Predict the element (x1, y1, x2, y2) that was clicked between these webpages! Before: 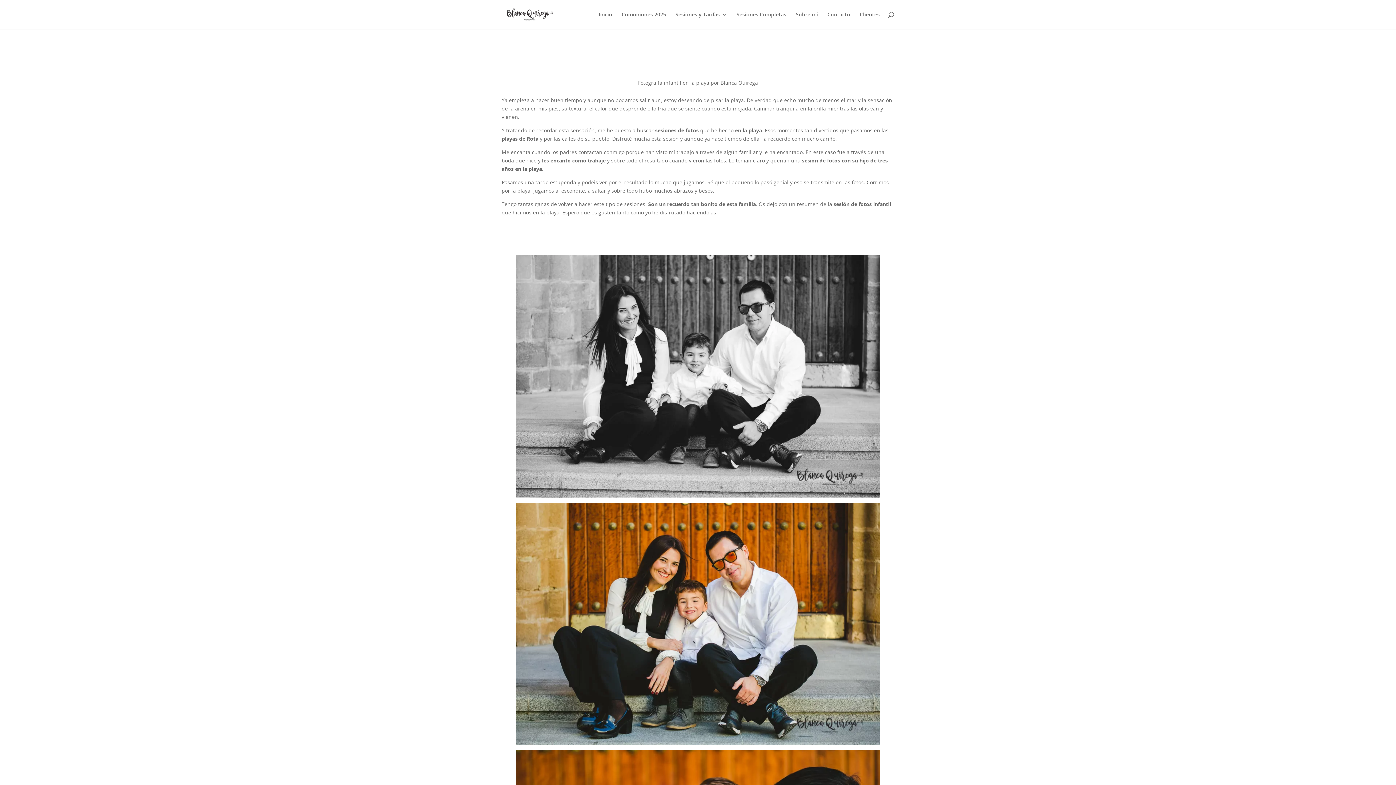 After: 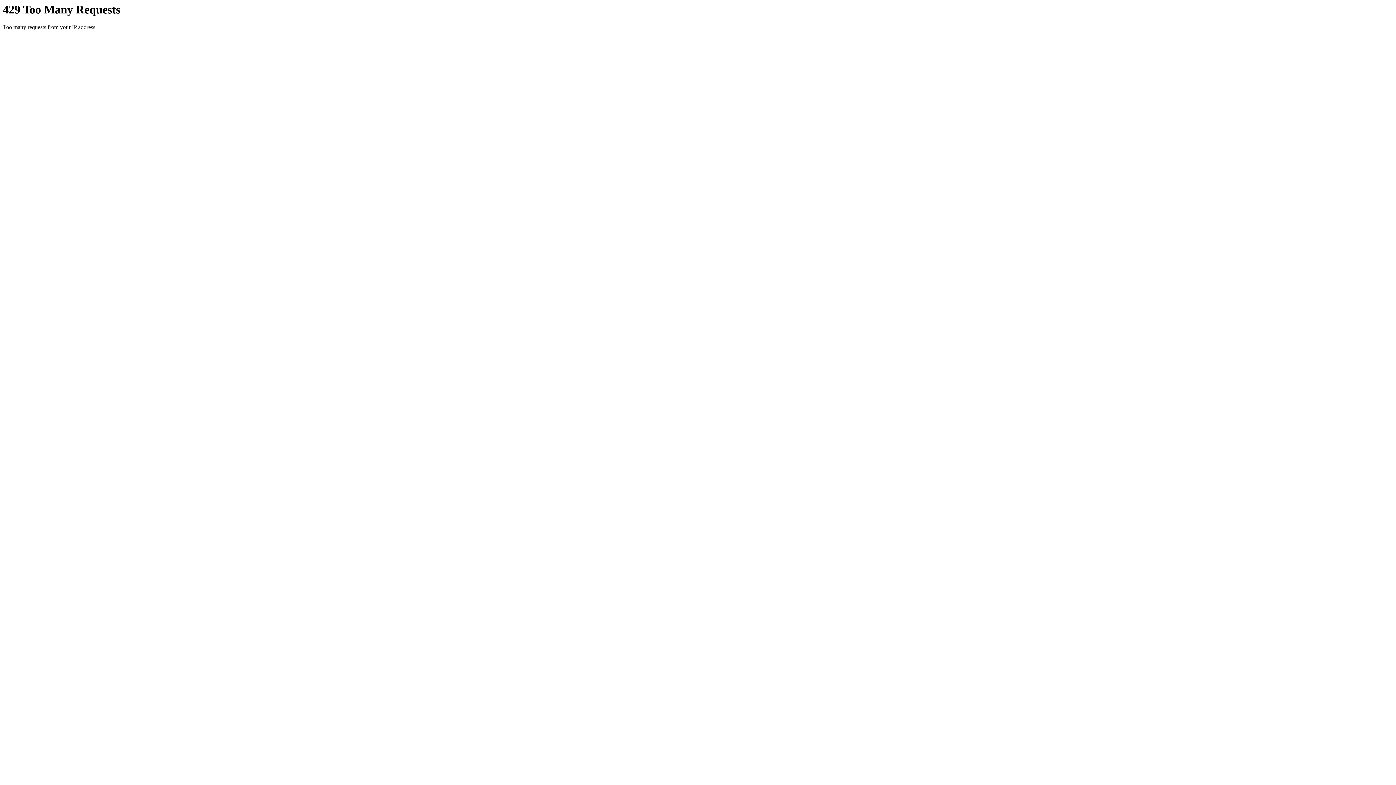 Action: bbox: (503, 10, 554, 17)